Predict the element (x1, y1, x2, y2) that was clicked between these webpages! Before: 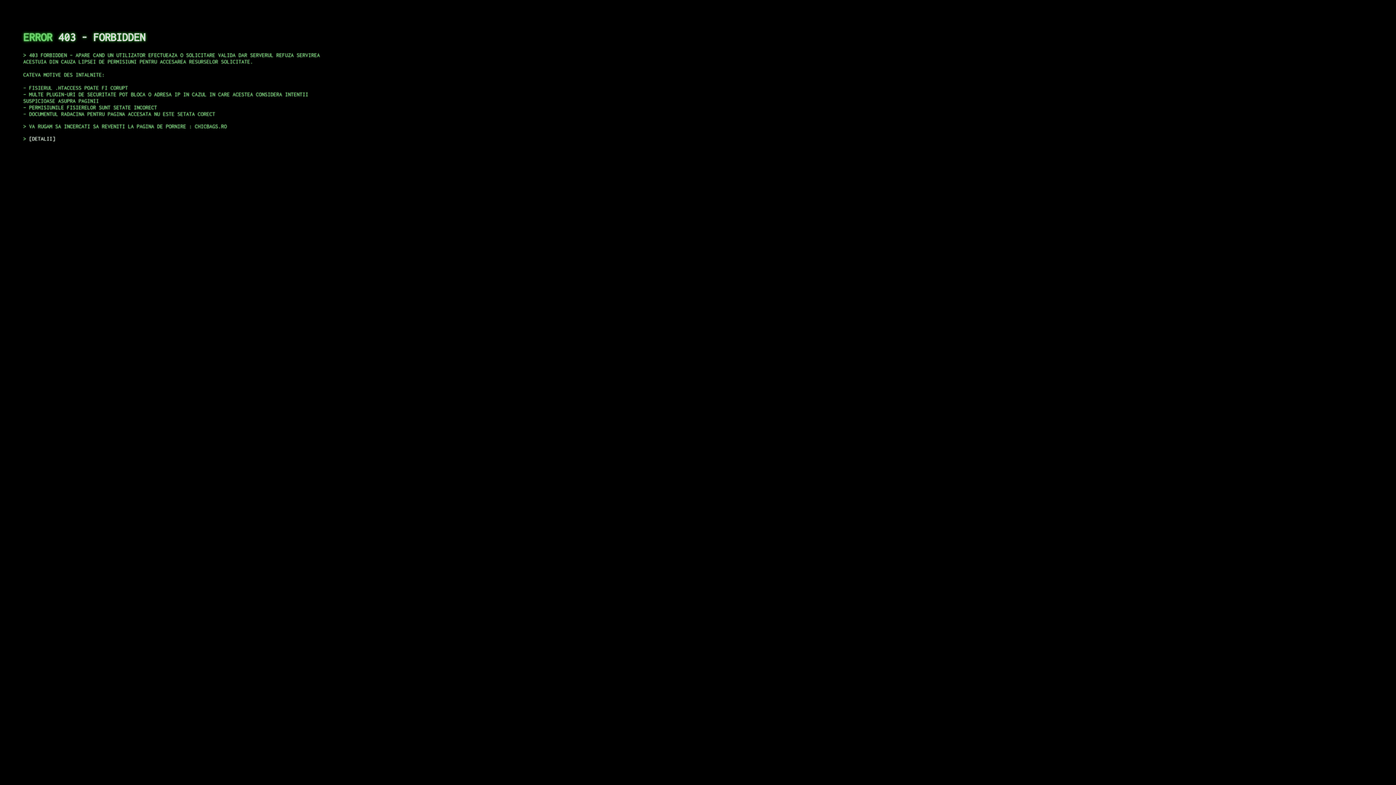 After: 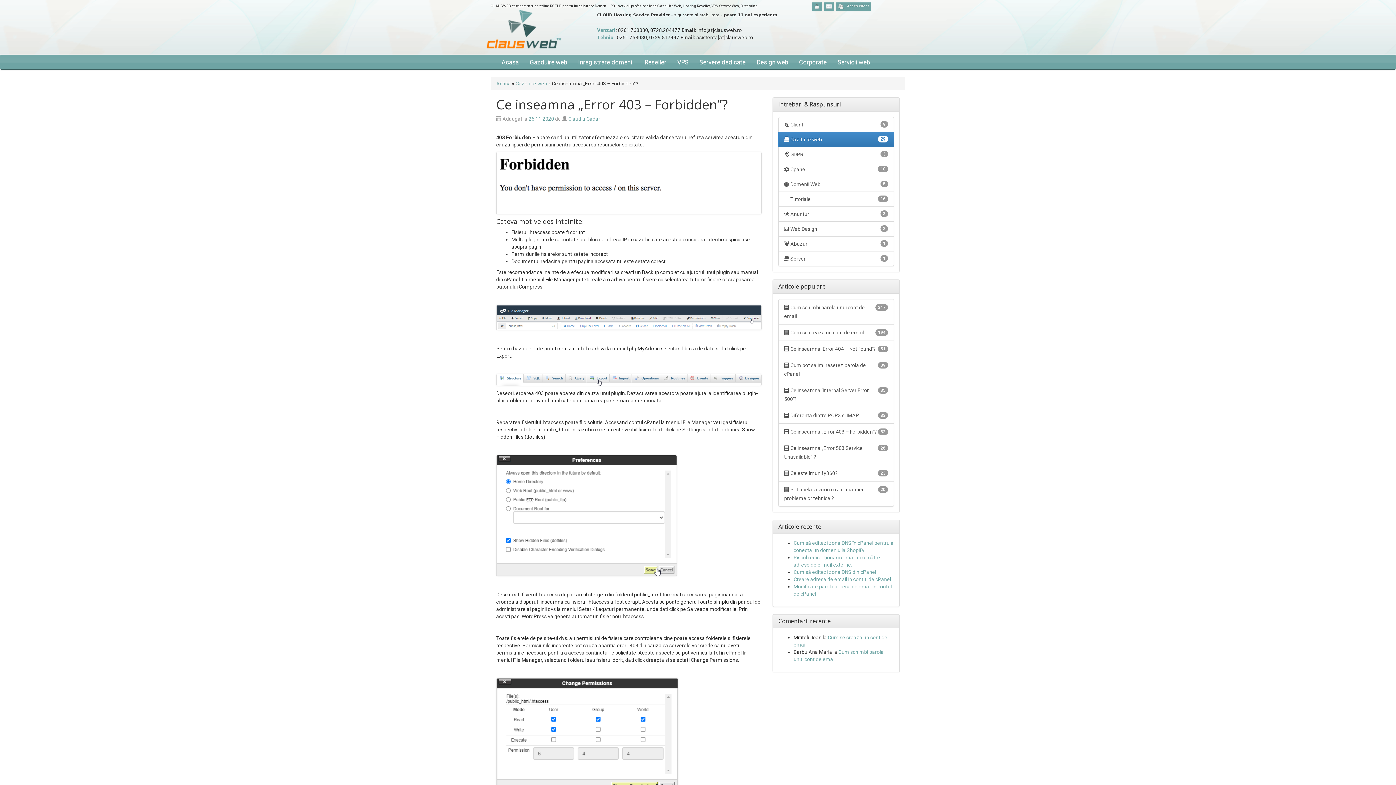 Action: bbox: (29, 135, 55, 141) label: DETALII